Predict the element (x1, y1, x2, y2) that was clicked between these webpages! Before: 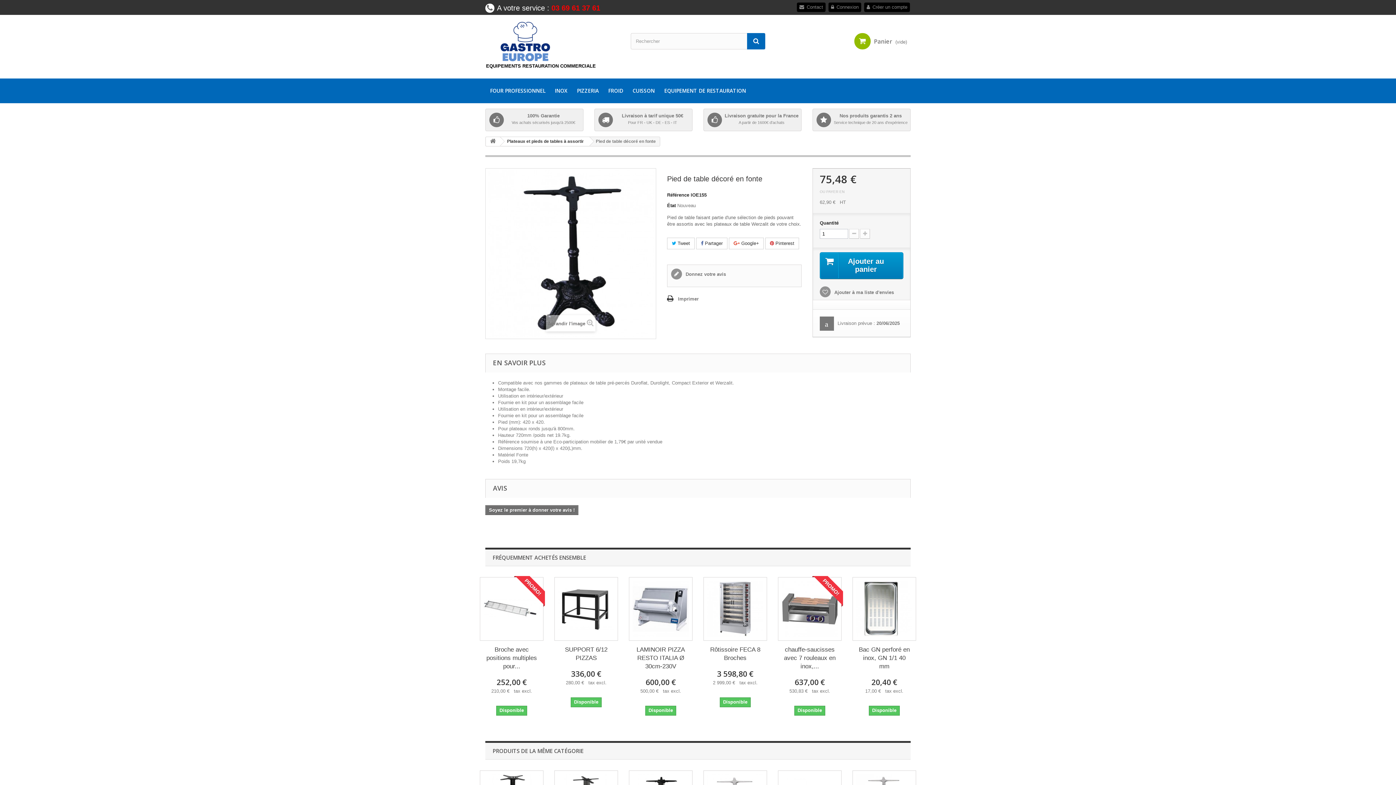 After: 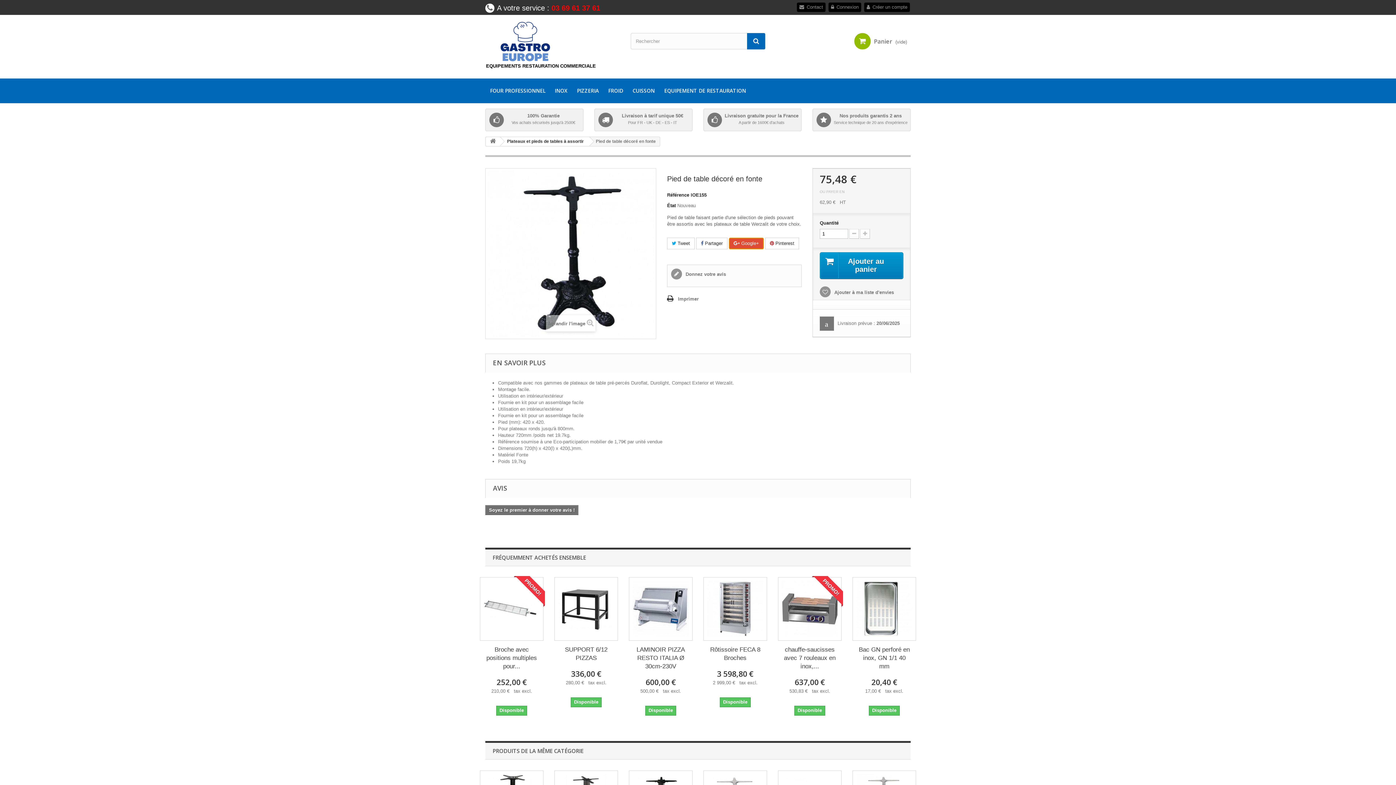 Action: bbox: (729, 237, 764, 249) label:  Google+